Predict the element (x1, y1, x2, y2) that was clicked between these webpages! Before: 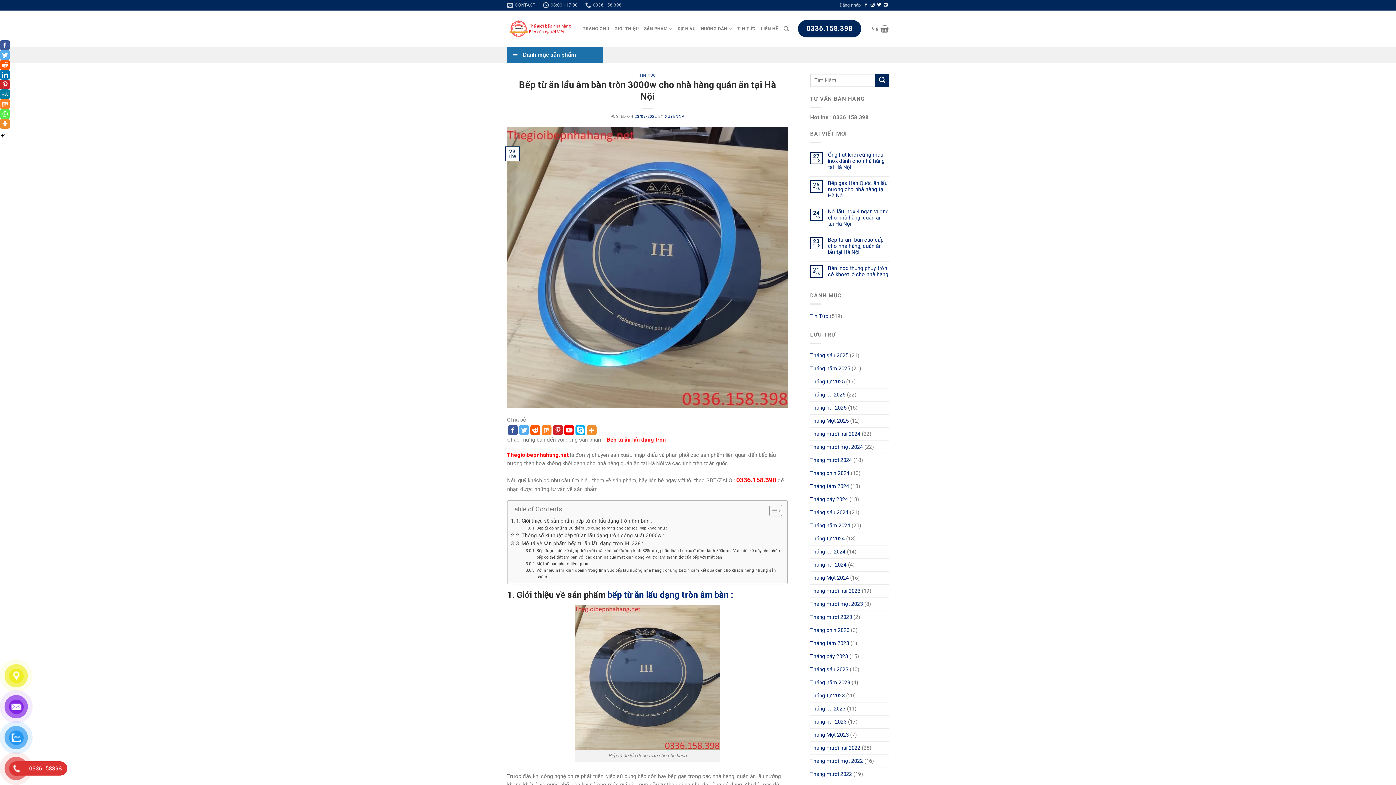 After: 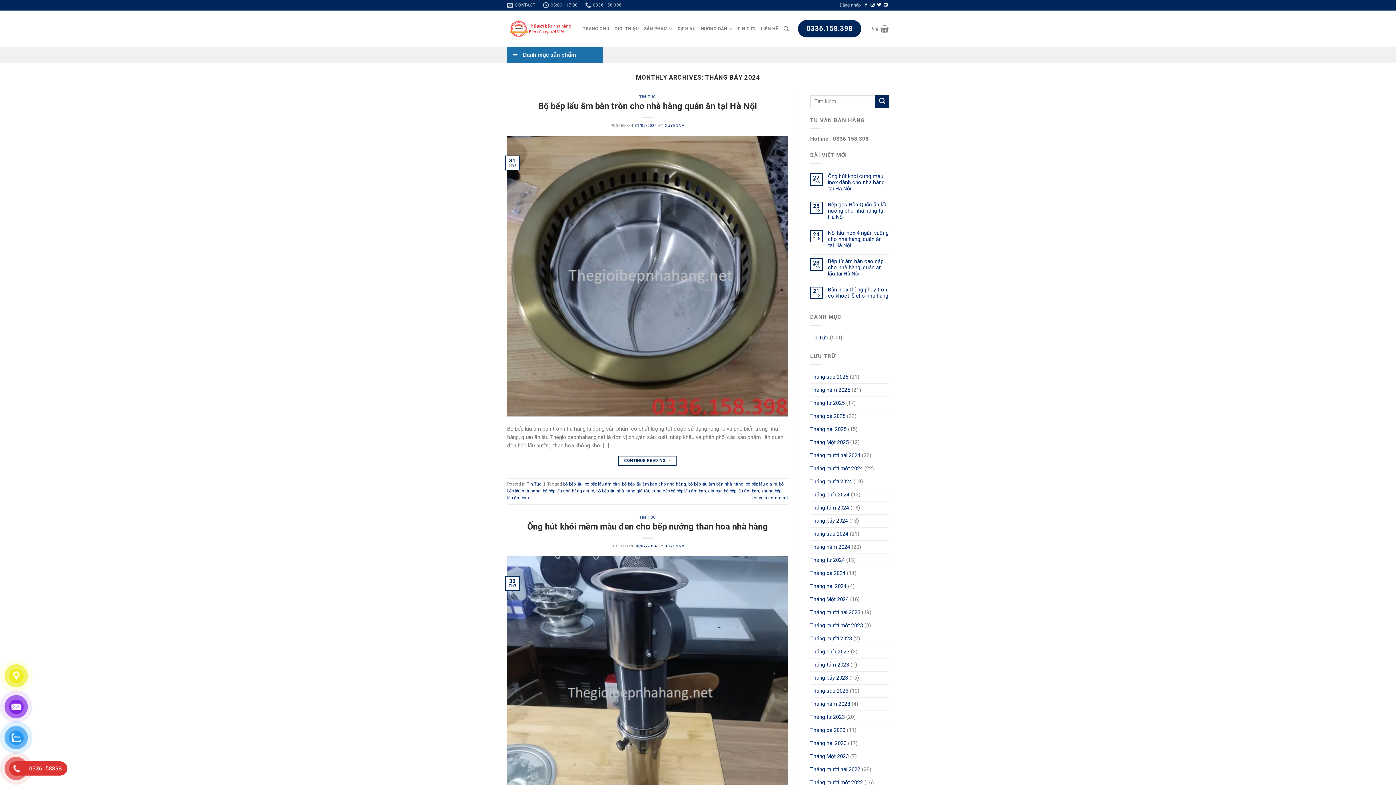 Action: label: Tháng bảy 2024 bbox: (810, 493, 848, 506)